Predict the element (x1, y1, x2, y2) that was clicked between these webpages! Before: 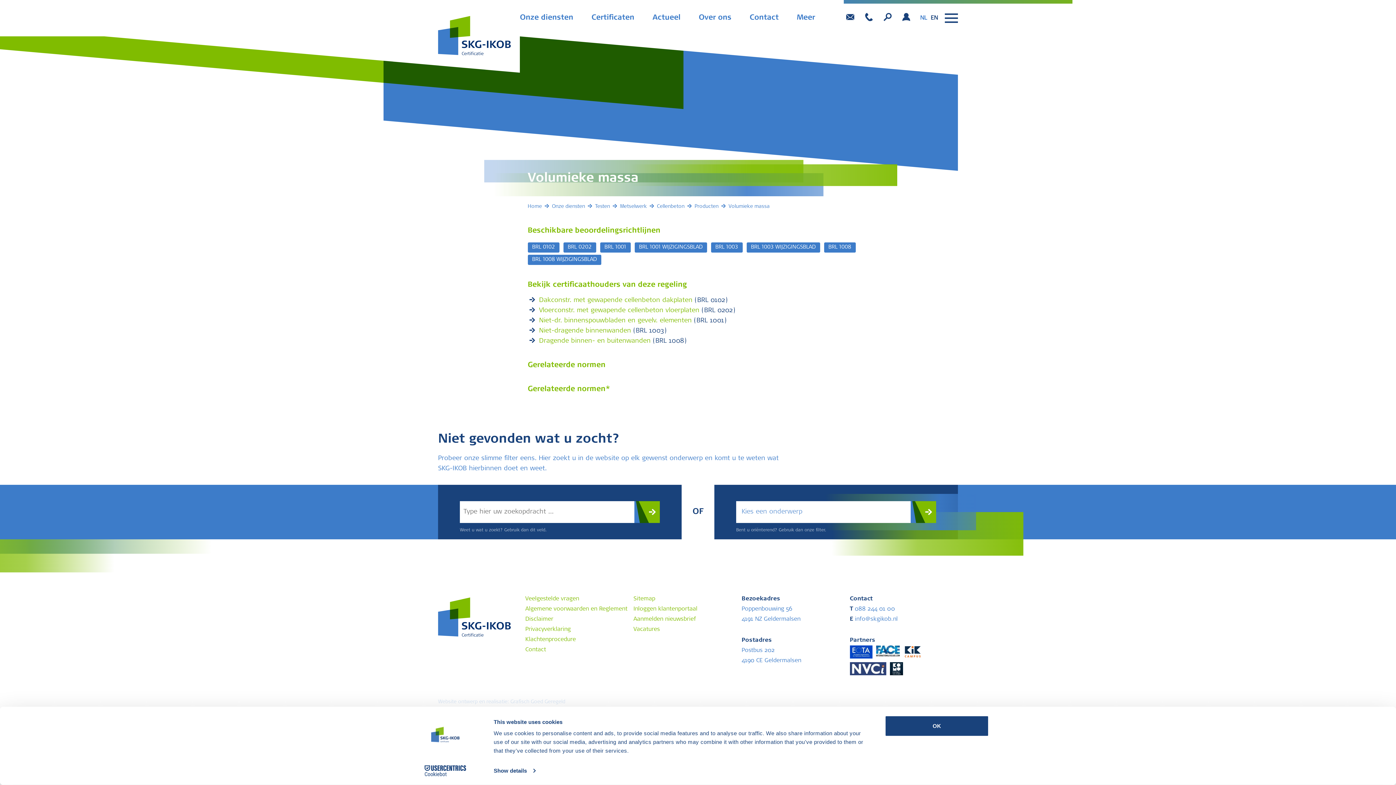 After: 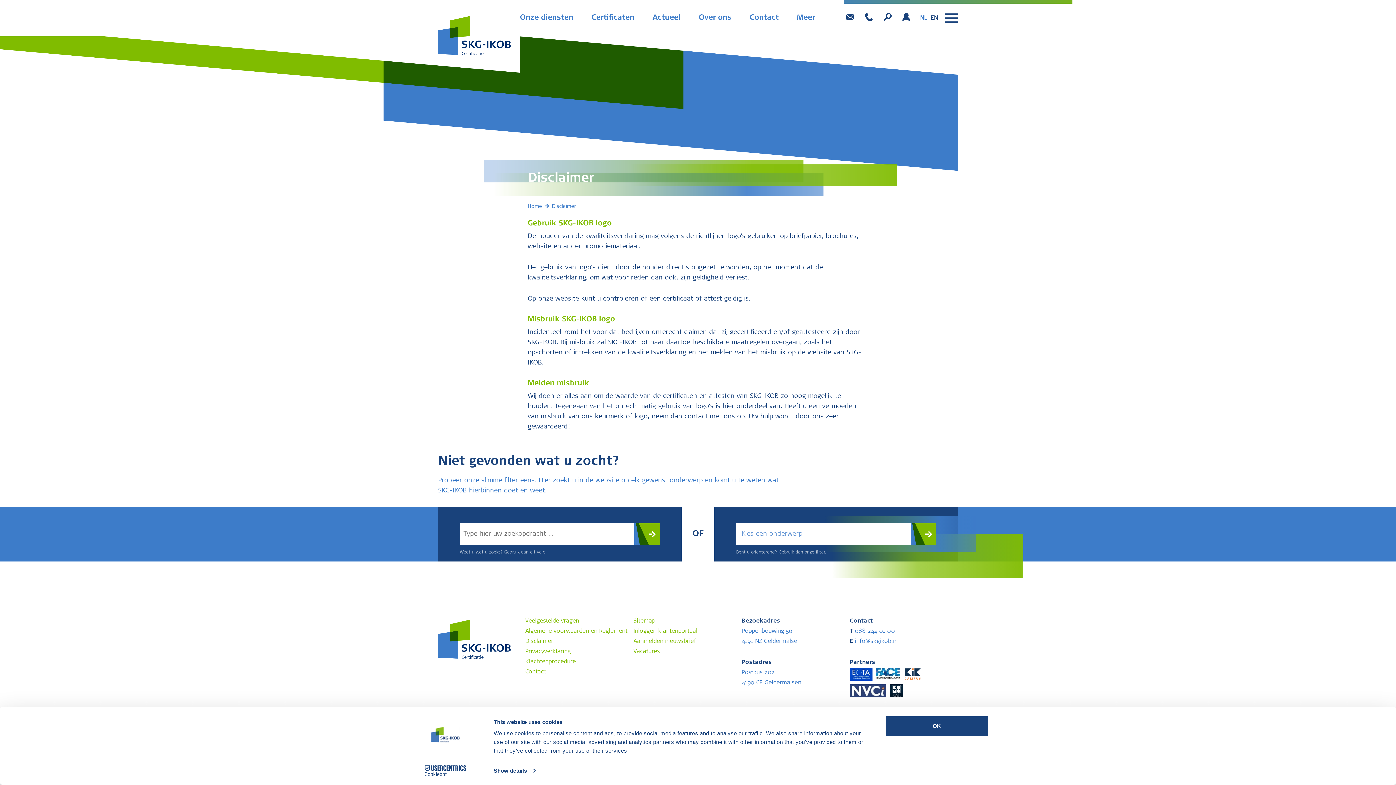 Action: bbox: (525, 614, 633, 624) label: Disclaimer